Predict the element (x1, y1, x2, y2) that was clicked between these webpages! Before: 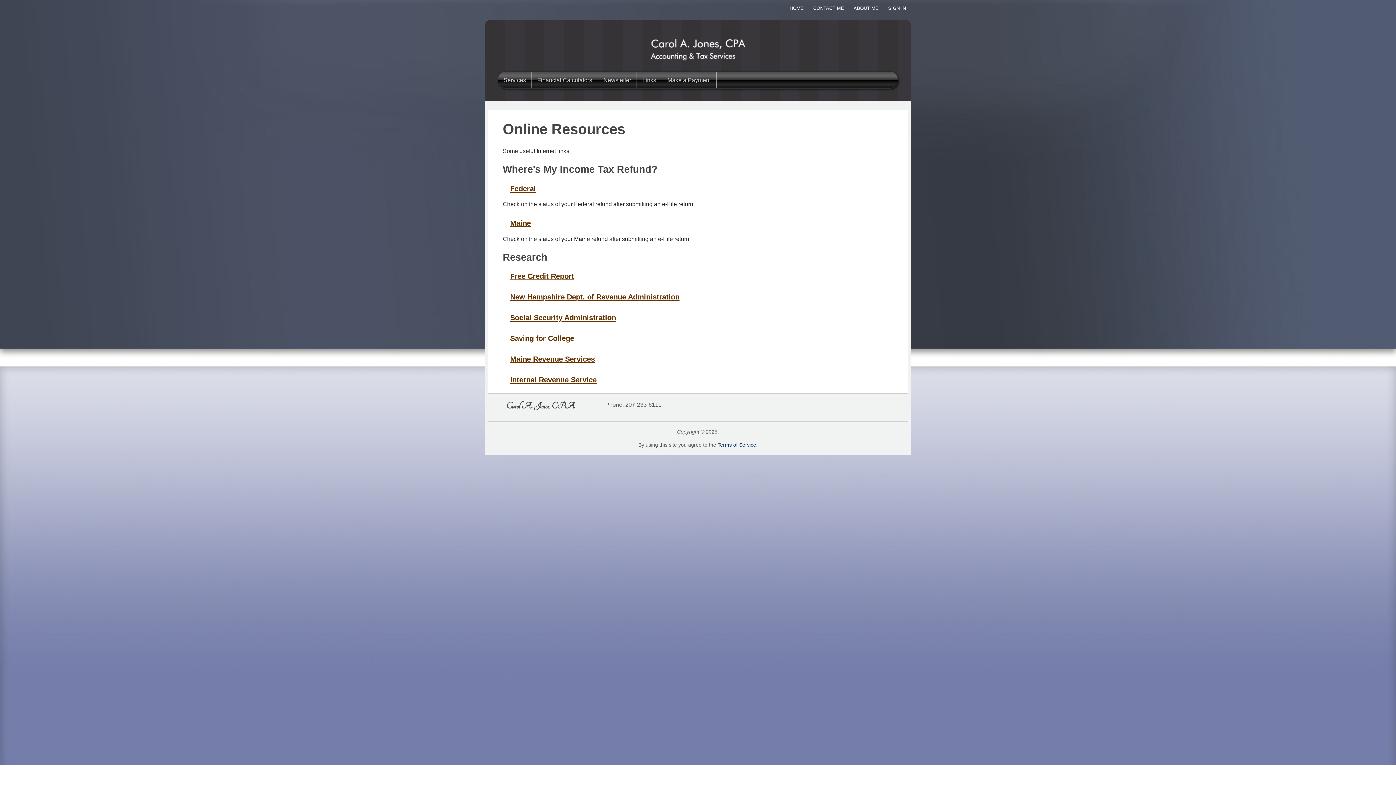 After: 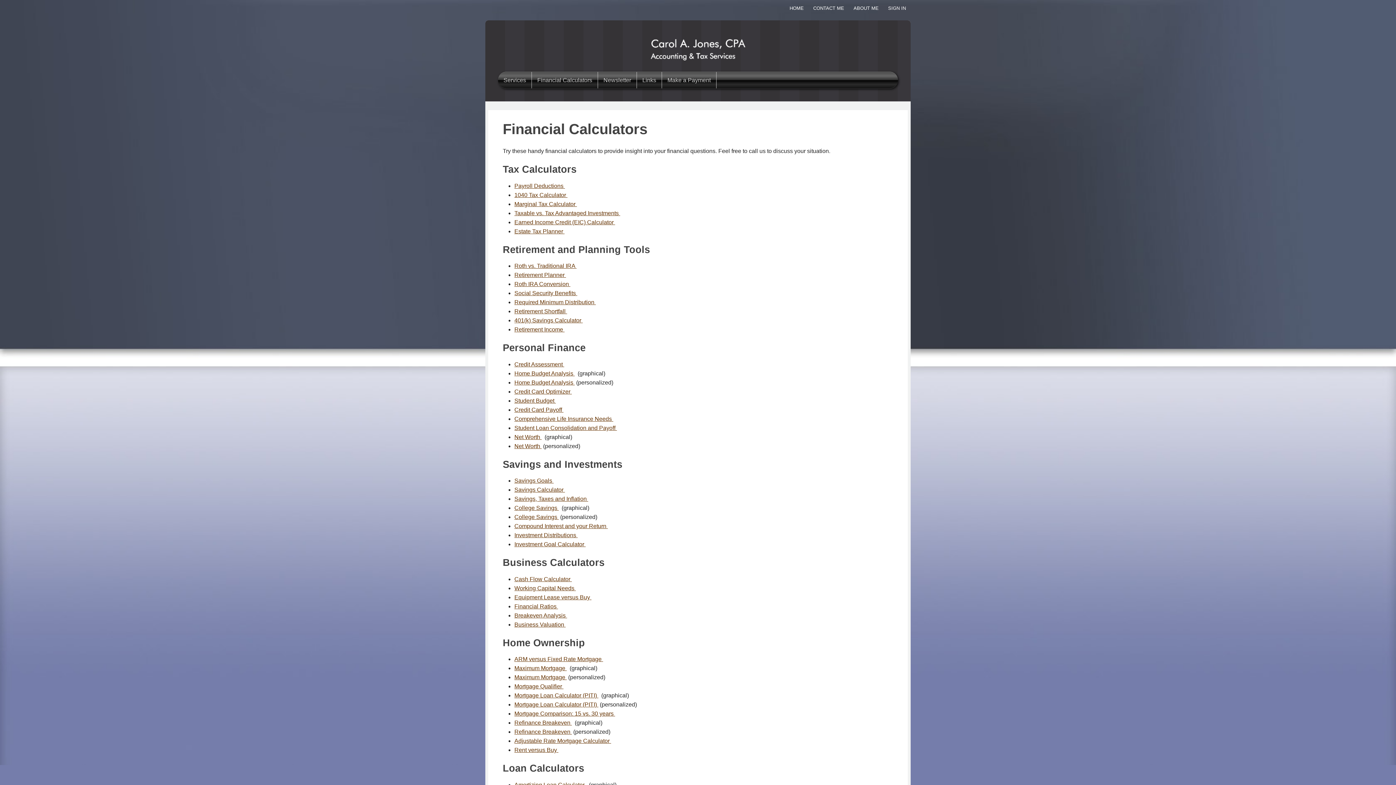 Action: bbox: (532, 72, 598, 88) label: Financial Calculators